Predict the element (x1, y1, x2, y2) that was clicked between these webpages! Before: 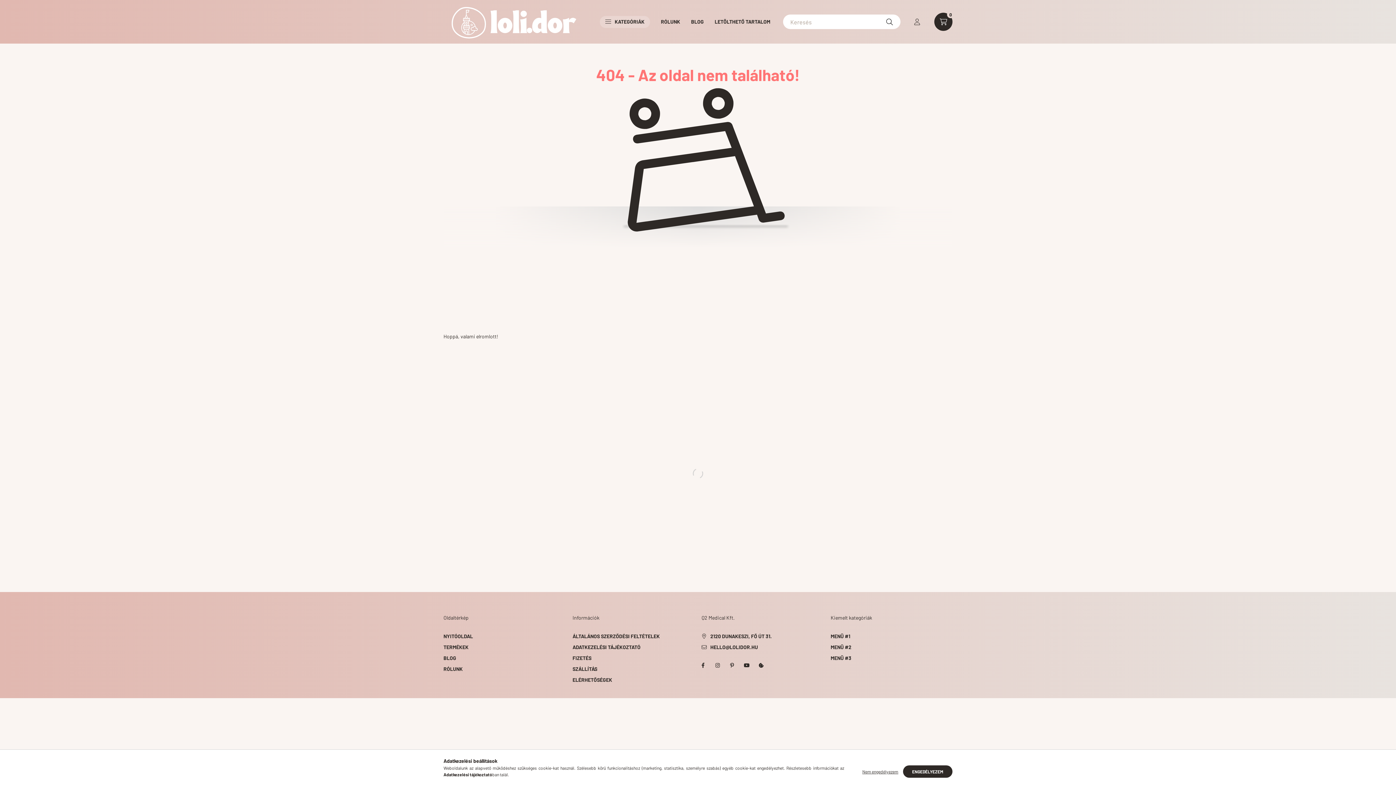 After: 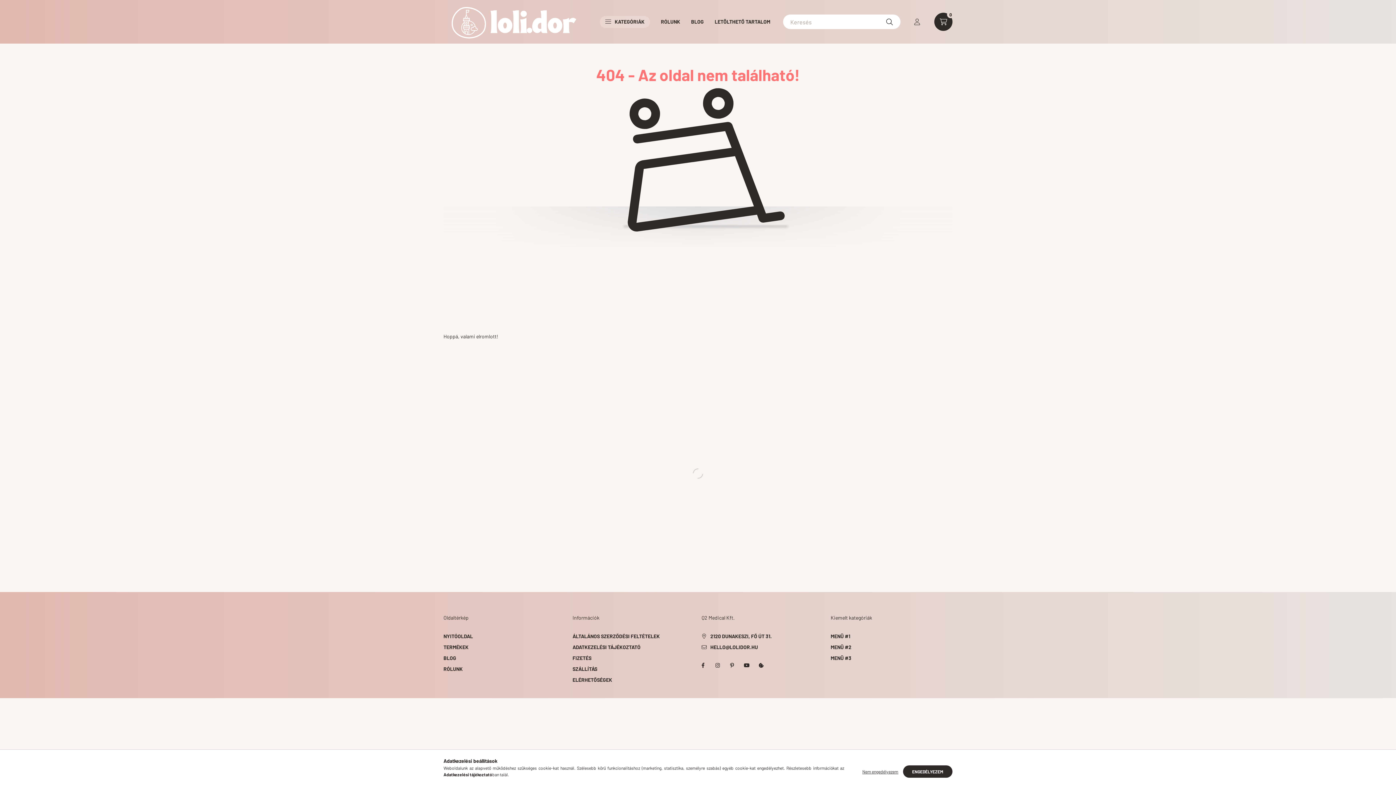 Action: label: Adatkezelési tájékoztató bbox: (443, 772, 492, 777)